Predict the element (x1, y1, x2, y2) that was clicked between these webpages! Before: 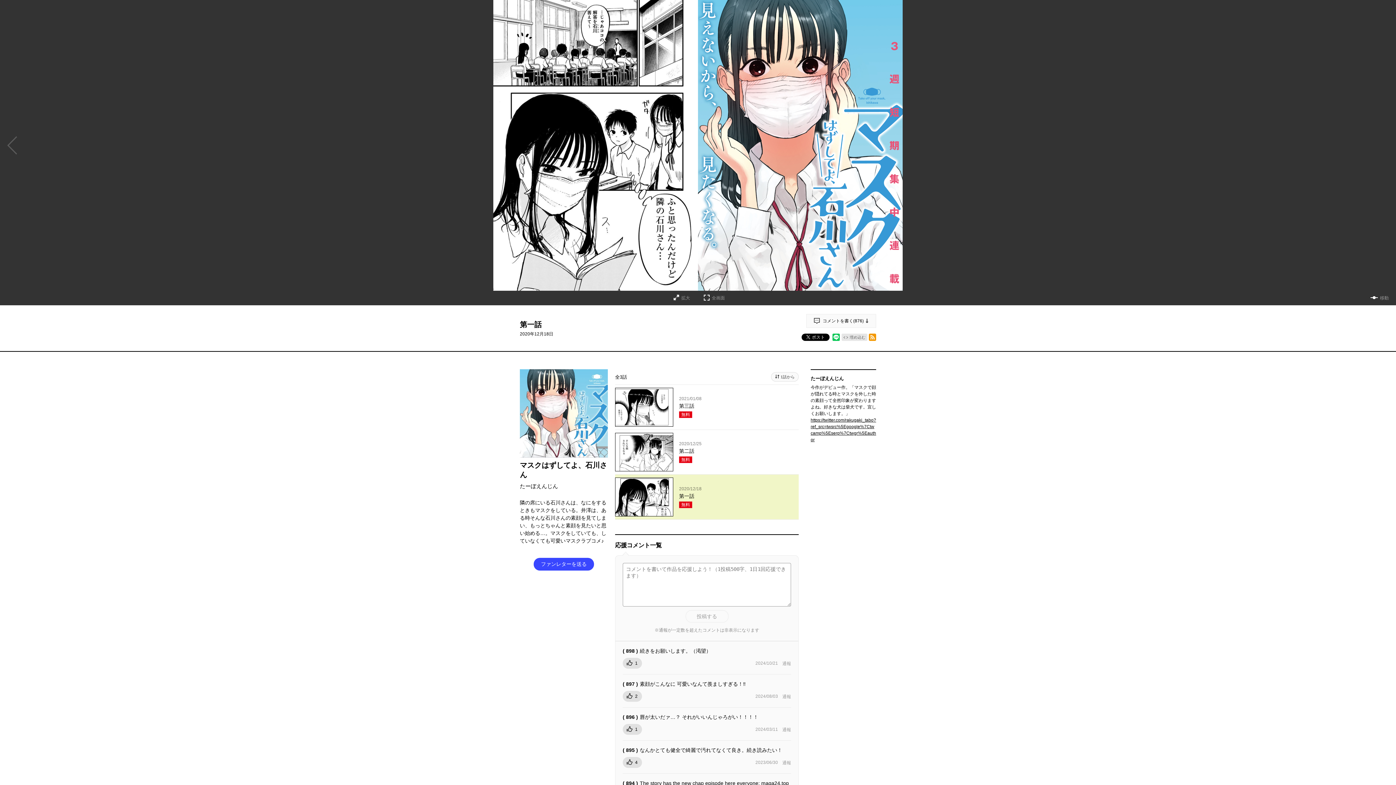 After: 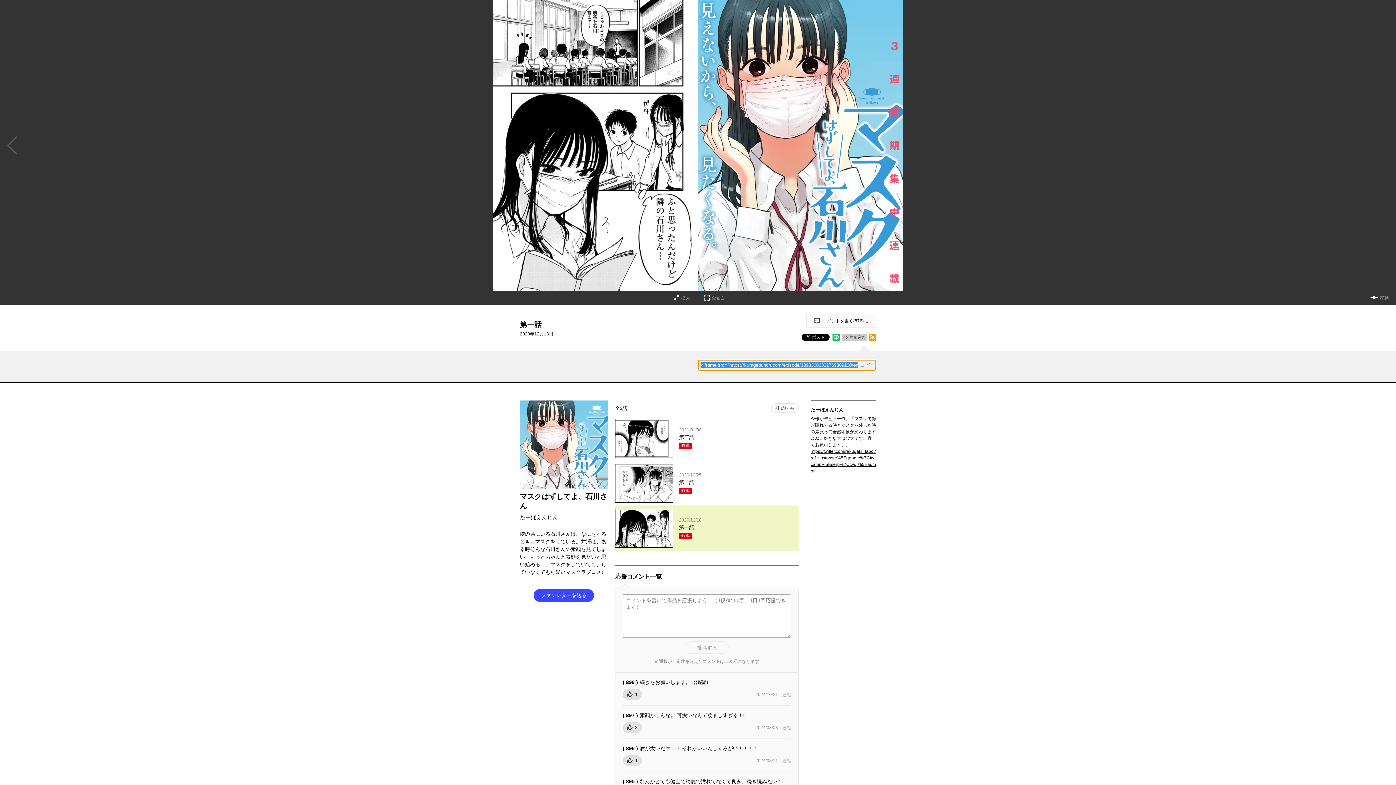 Action: label: 埋め込む bbox: (841, 333, 867, 341)